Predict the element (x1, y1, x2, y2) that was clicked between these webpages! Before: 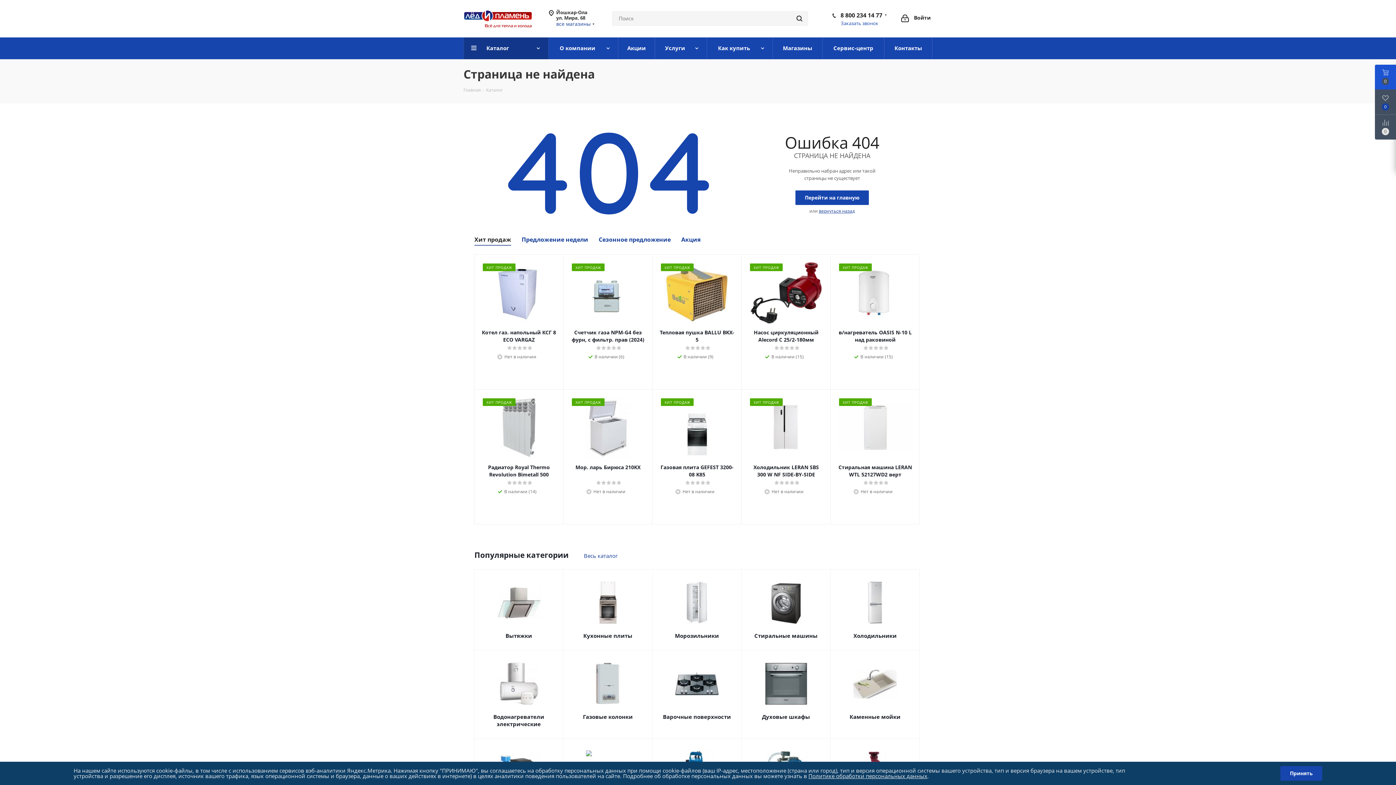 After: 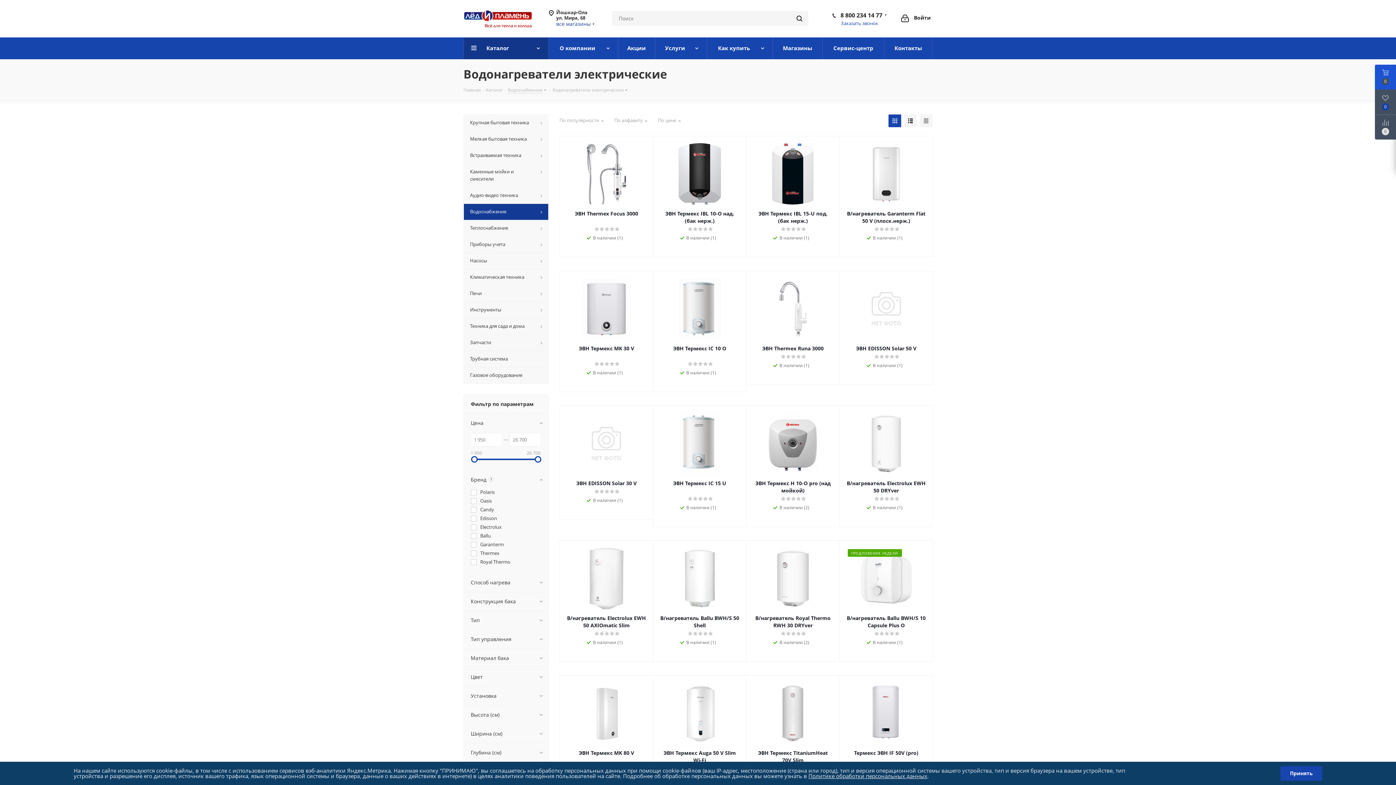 Action: bbox: (499, 680, 538, 687)